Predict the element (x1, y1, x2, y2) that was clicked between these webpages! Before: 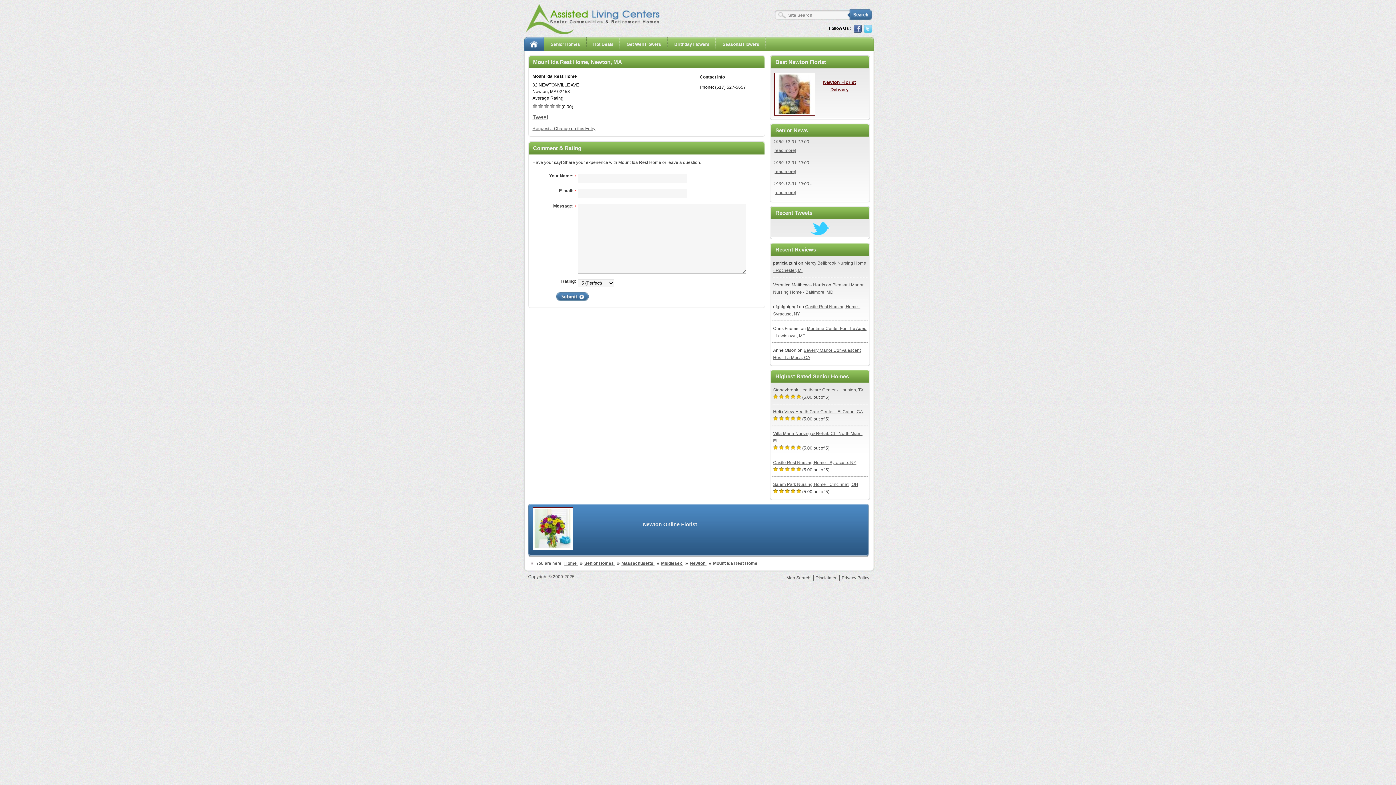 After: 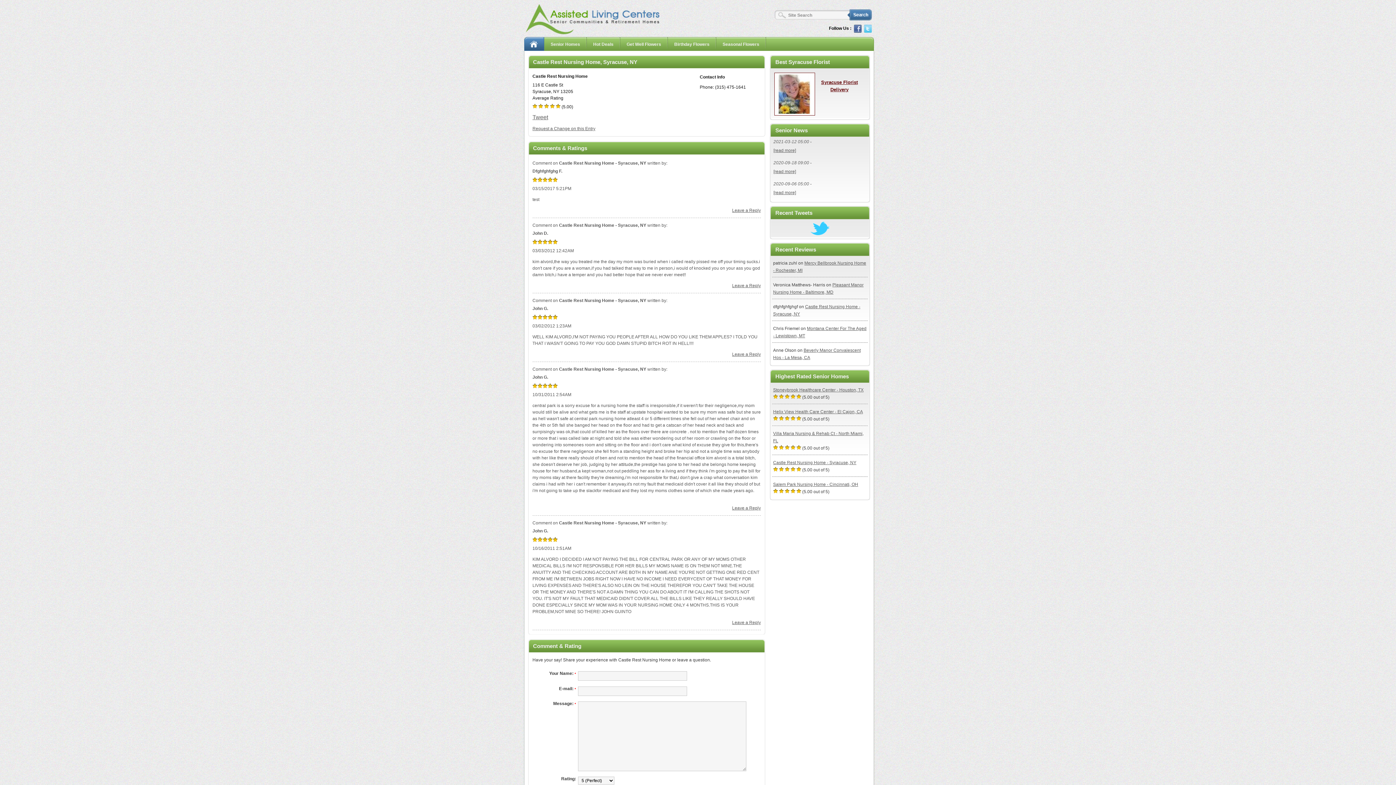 Action: bbox: (773, 460, 856, 465) label: Castle Rest Nursing Home - Syracuse, NY